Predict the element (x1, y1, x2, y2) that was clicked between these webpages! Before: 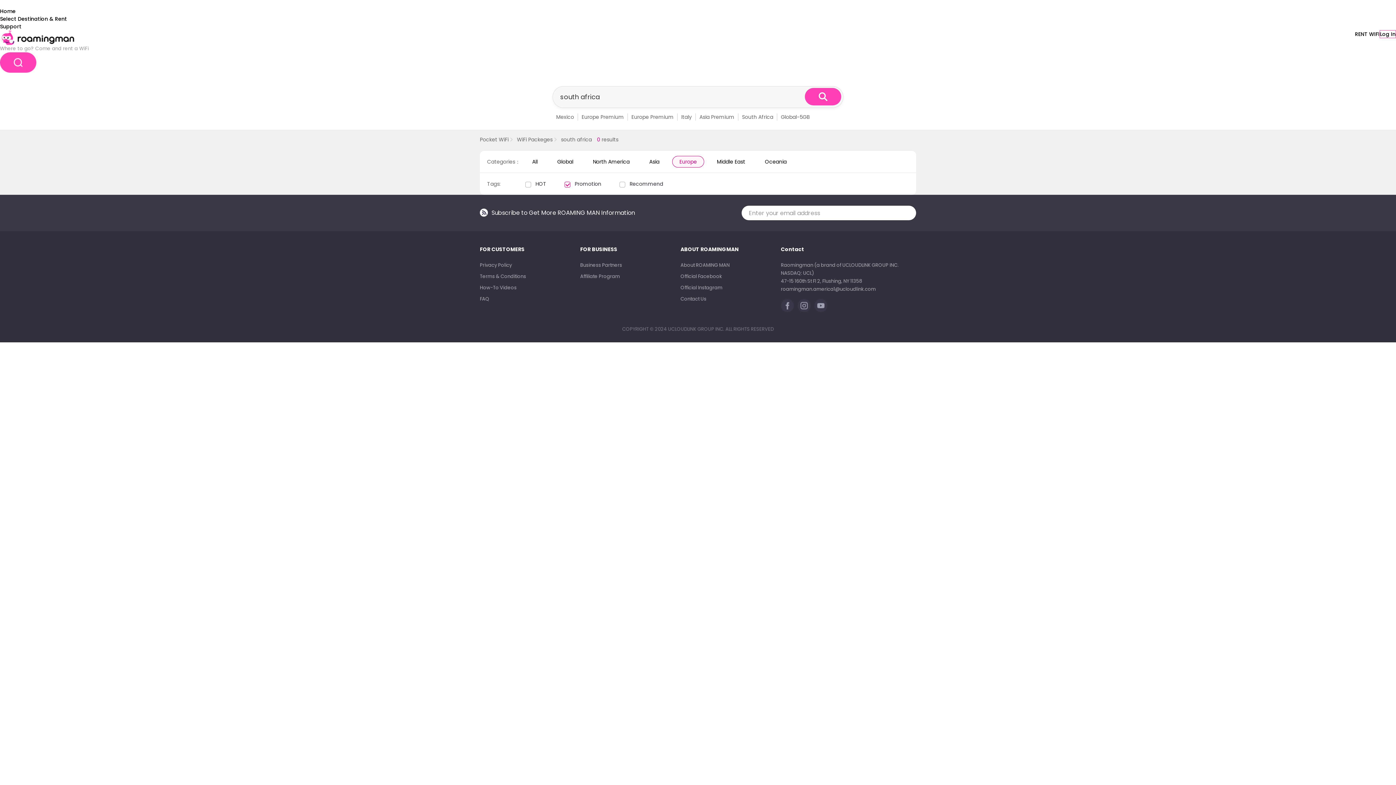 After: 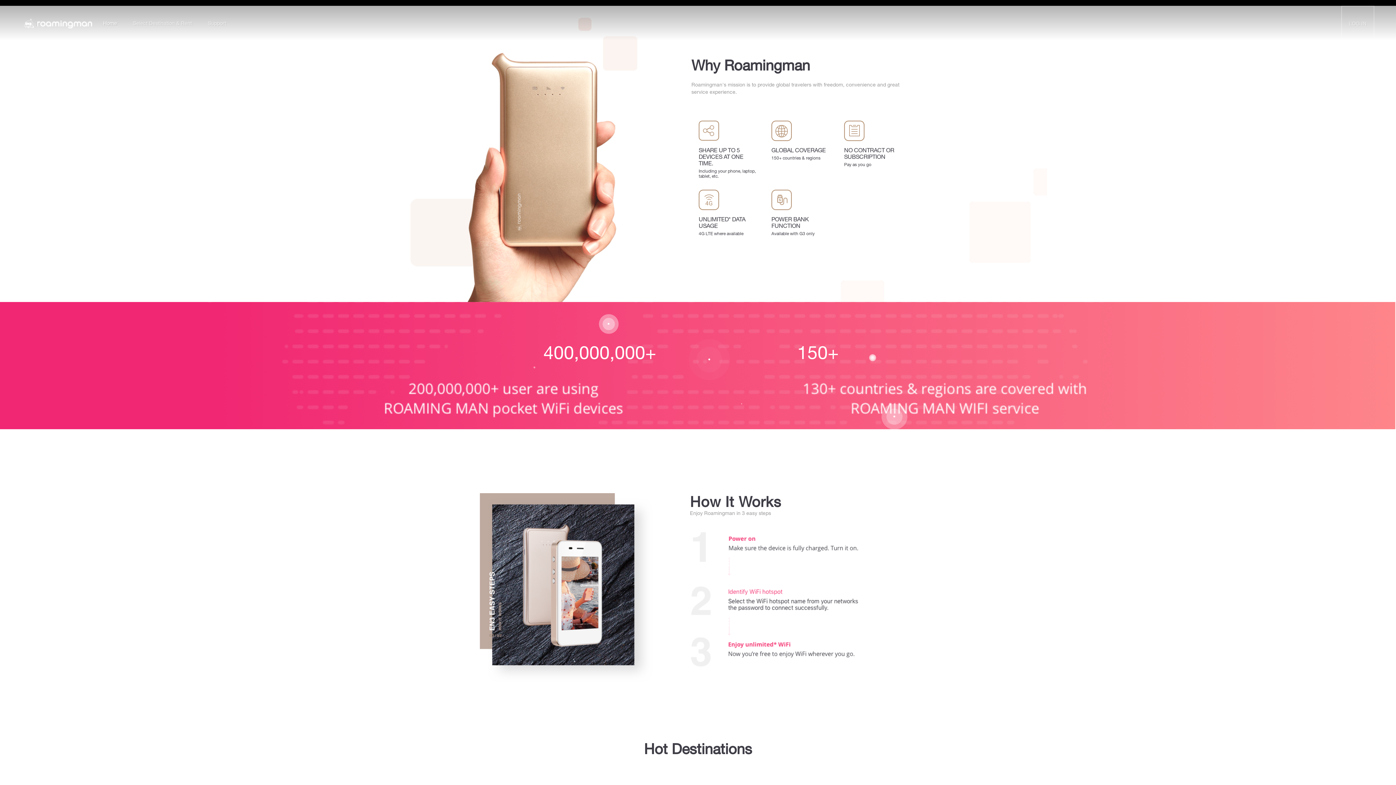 Action: label: Home bbox: (0, 7, 15, 14)